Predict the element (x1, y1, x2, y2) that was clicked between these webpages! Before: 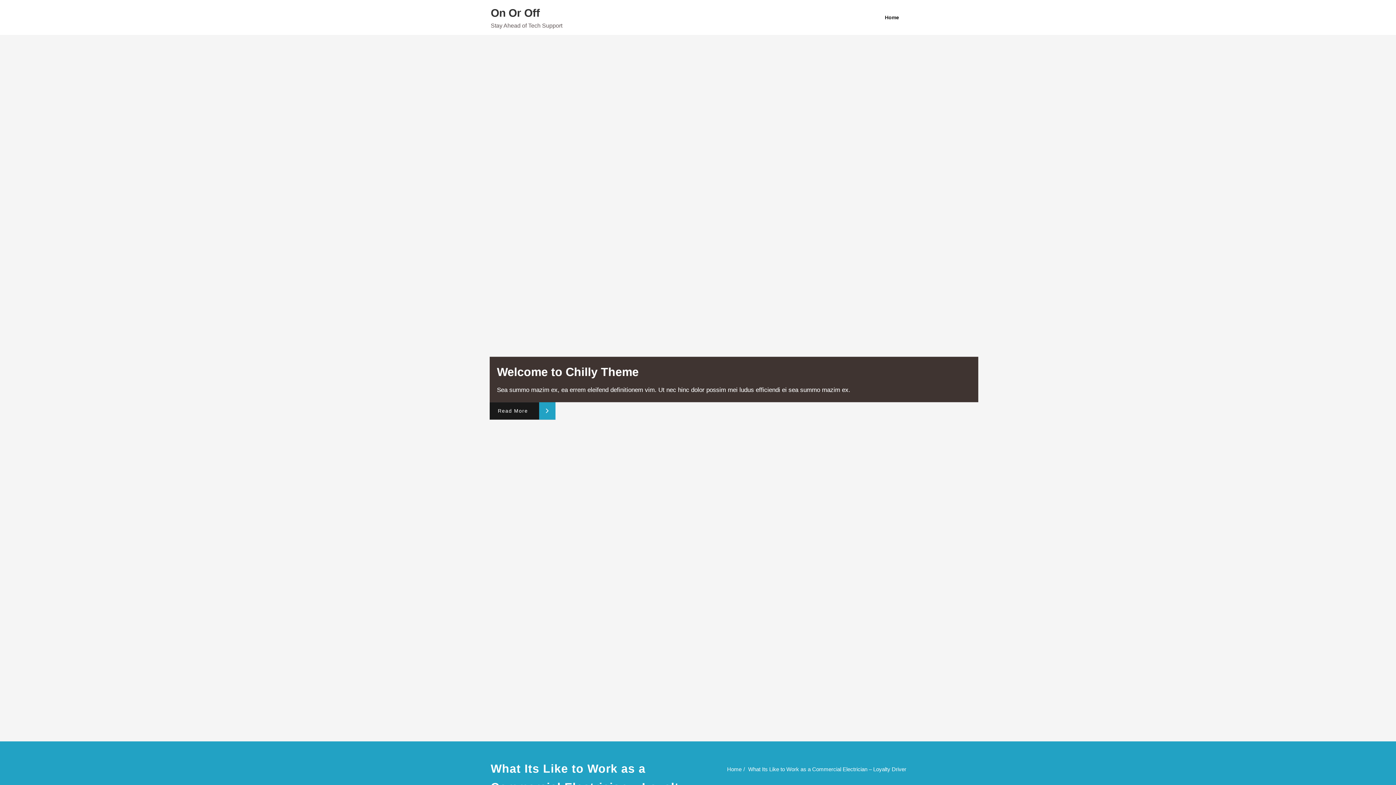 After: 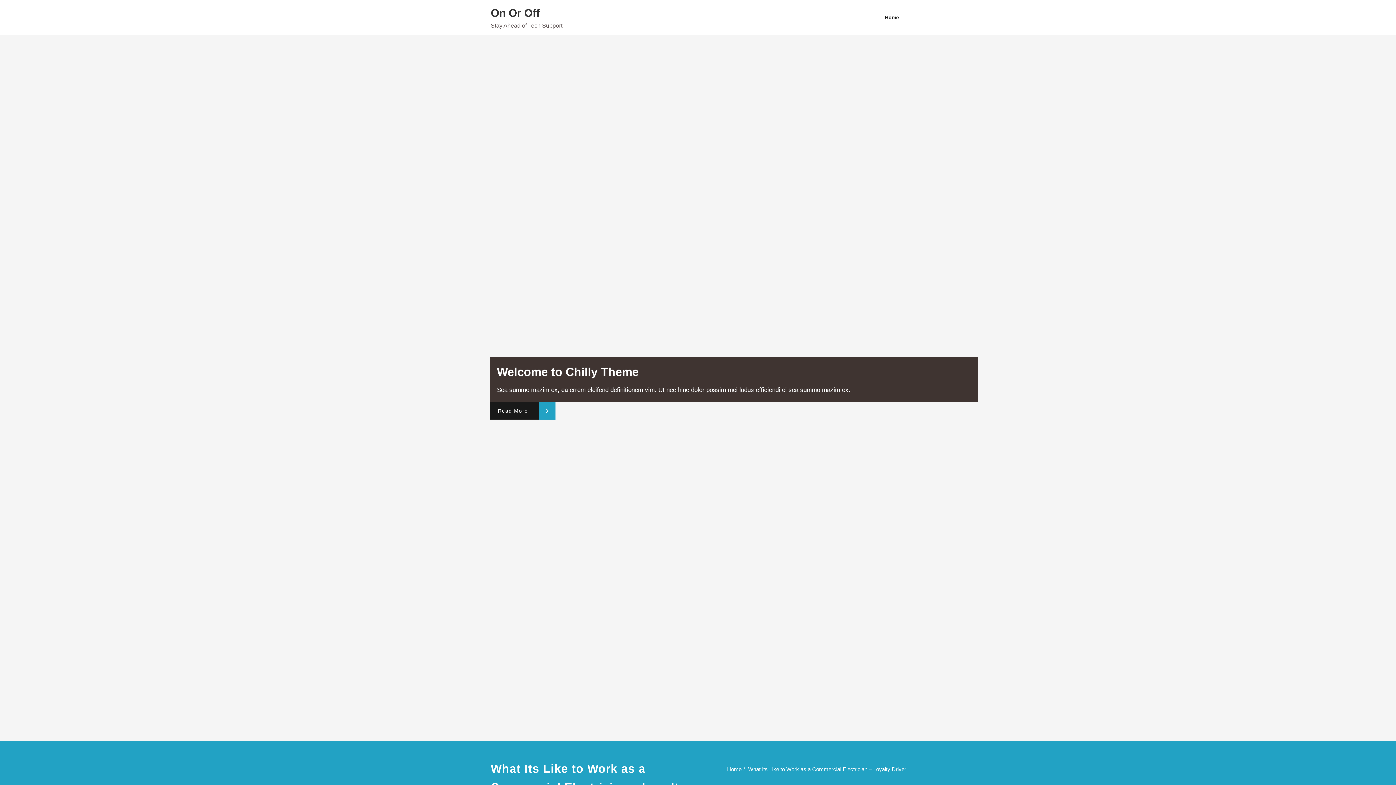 Action: label: Read More bbox: (489, 402, 555, 419)